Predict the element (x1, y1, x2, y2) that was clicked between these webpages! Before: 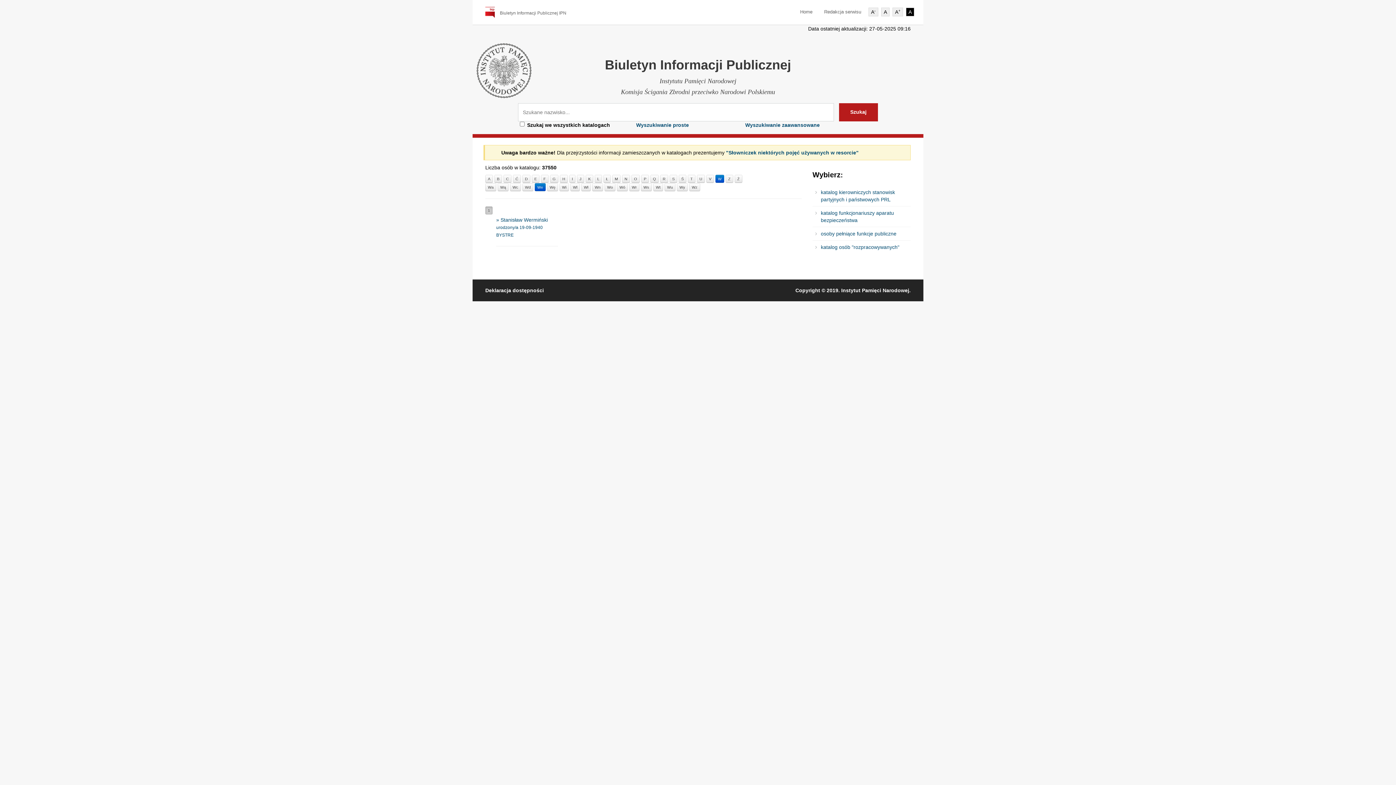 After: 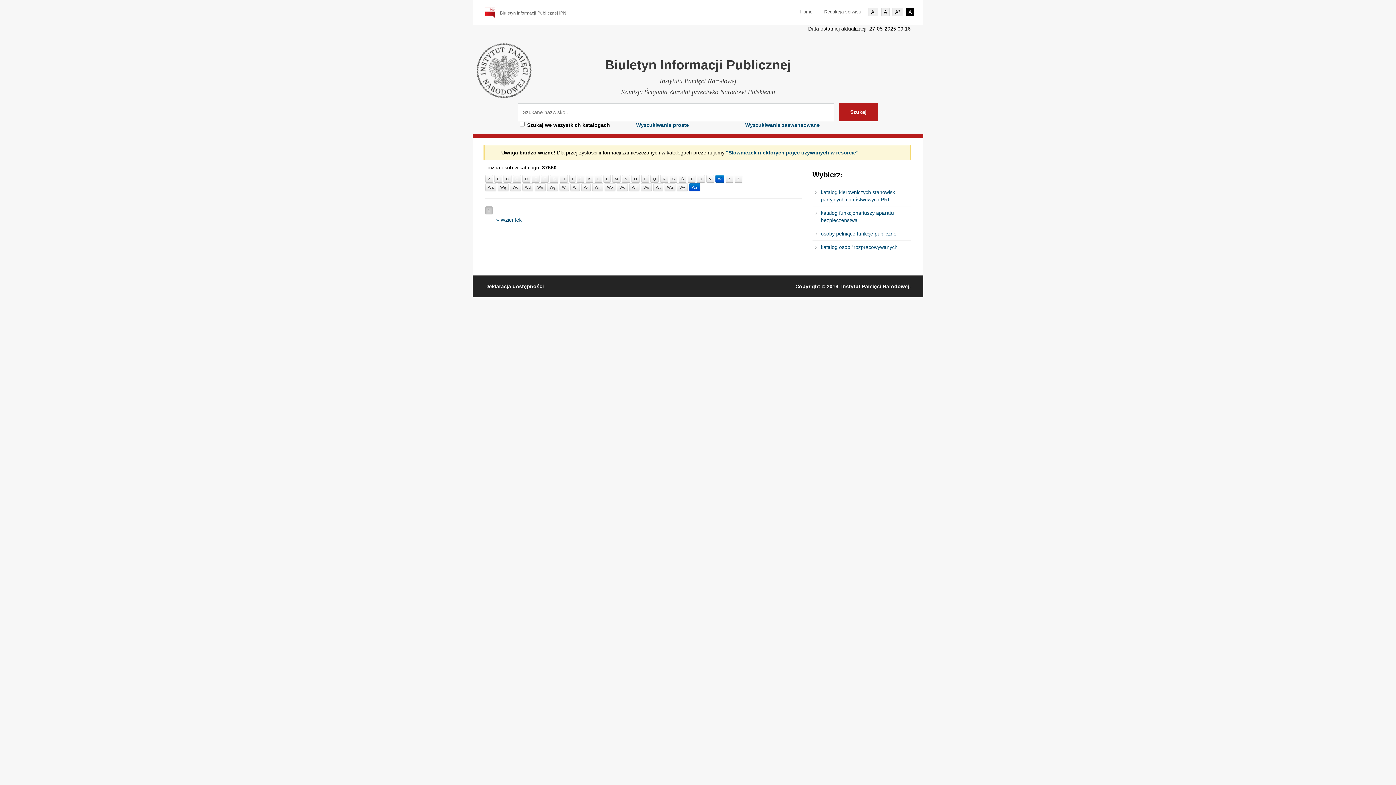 Action: bbox: (689, 183, 700, 191) label: Wz